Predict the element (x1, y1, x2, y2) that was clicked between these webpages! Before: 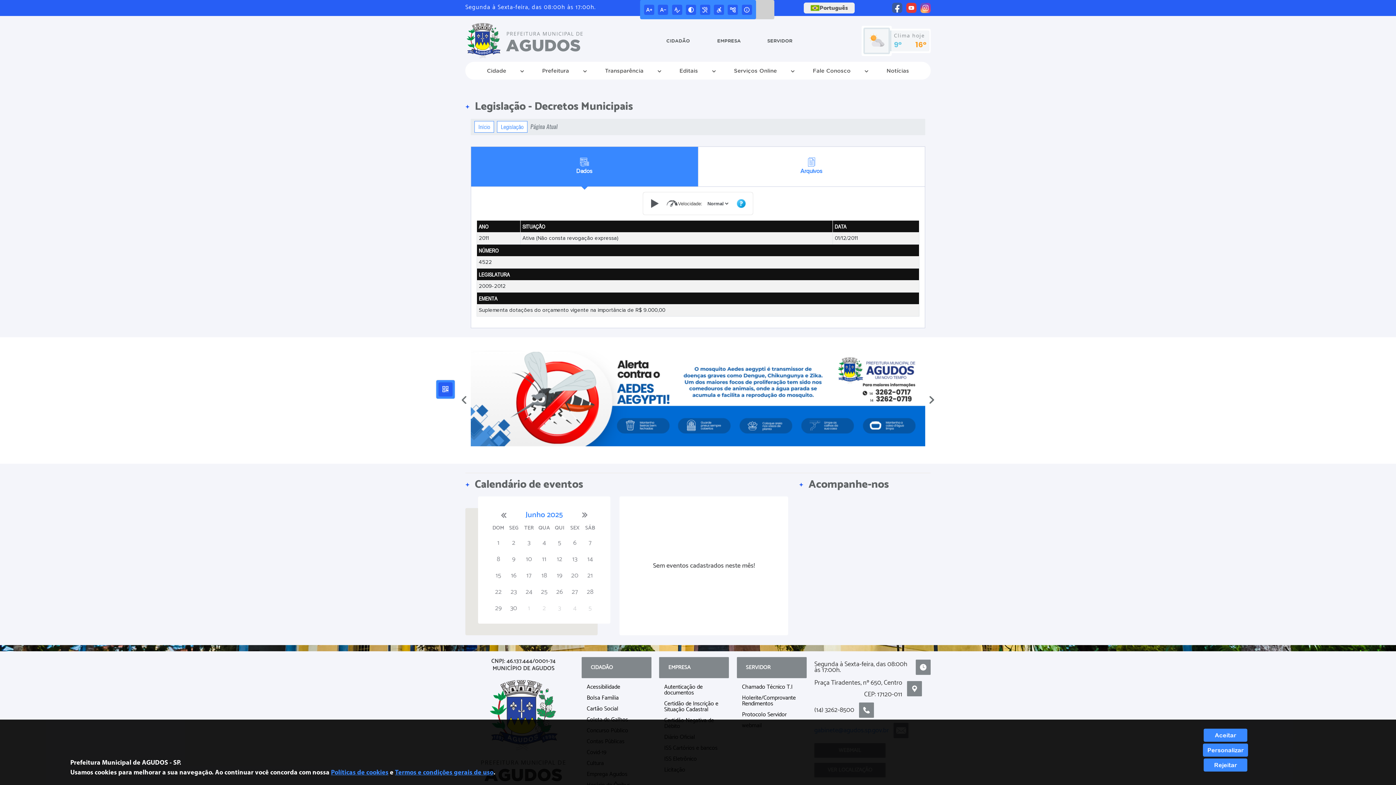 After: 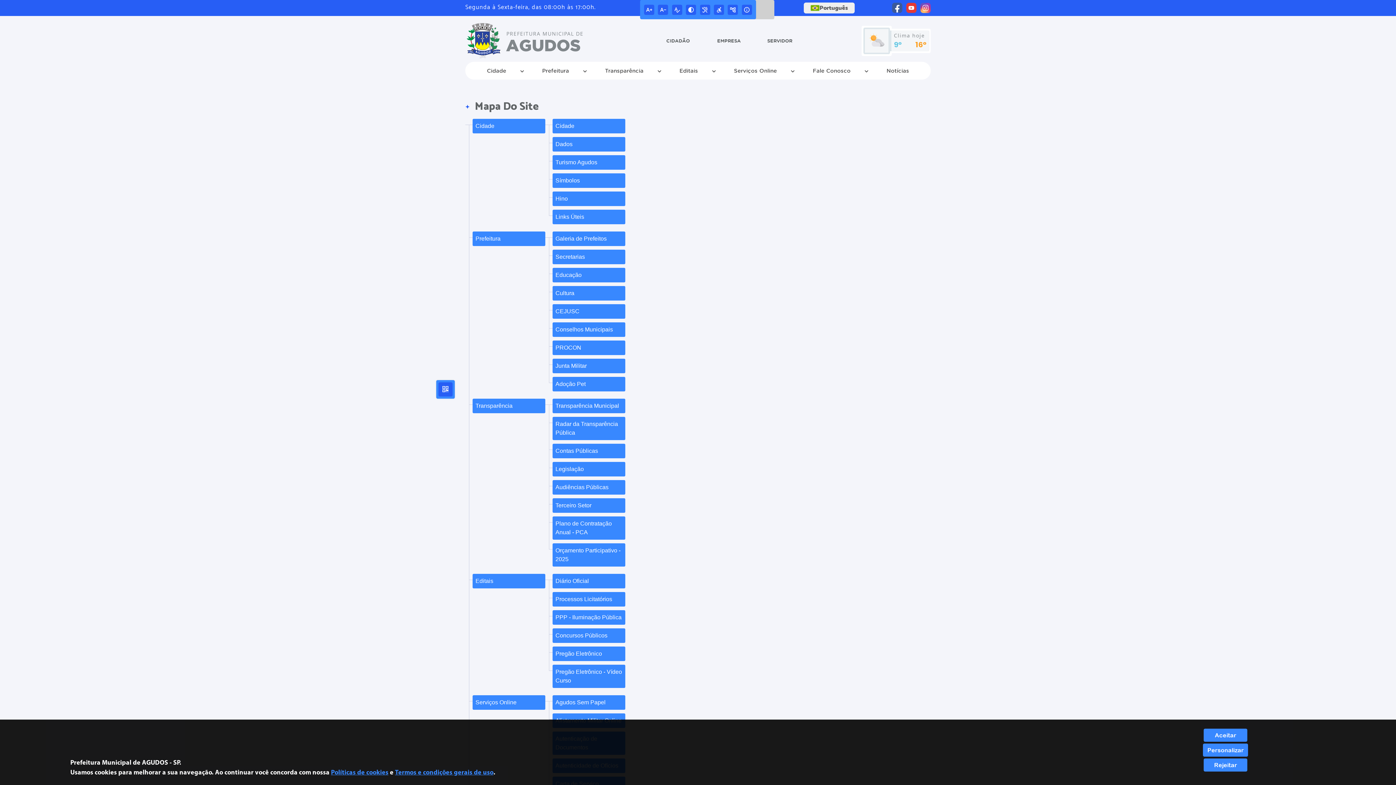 Action: bbox: (726, 2, 740, 16)